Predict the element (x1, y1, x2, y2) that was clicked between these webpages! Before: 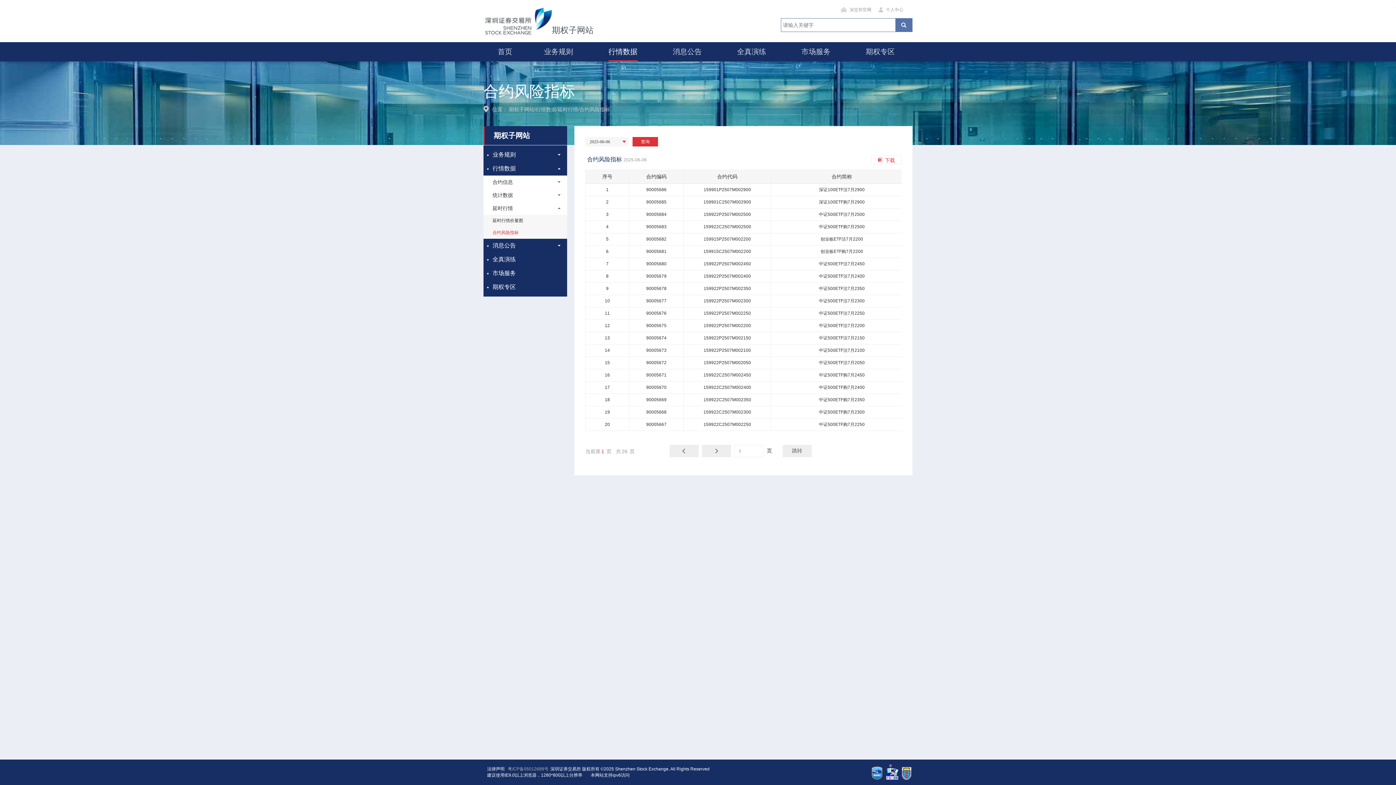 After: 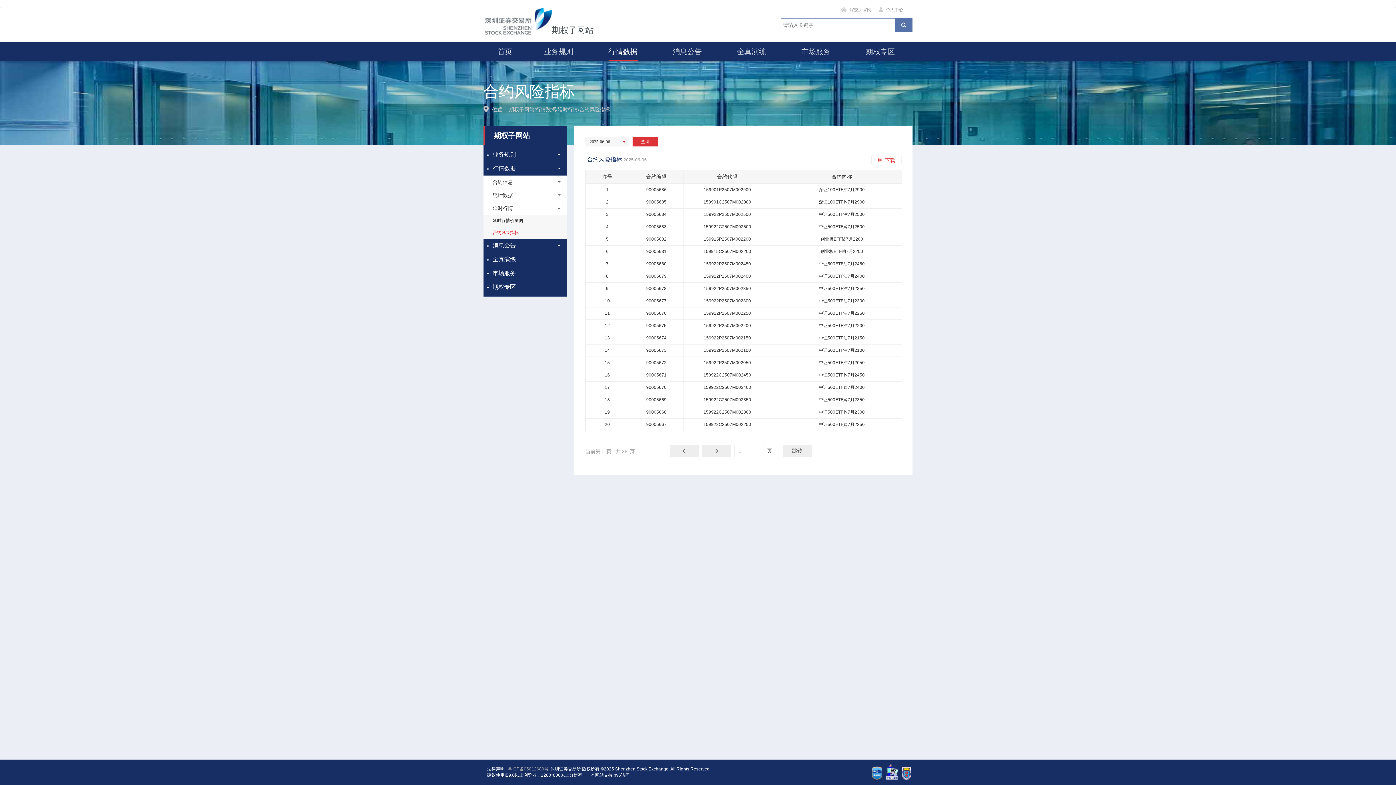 Action: bbox: (669, 445, 698, 457) label: <上一页